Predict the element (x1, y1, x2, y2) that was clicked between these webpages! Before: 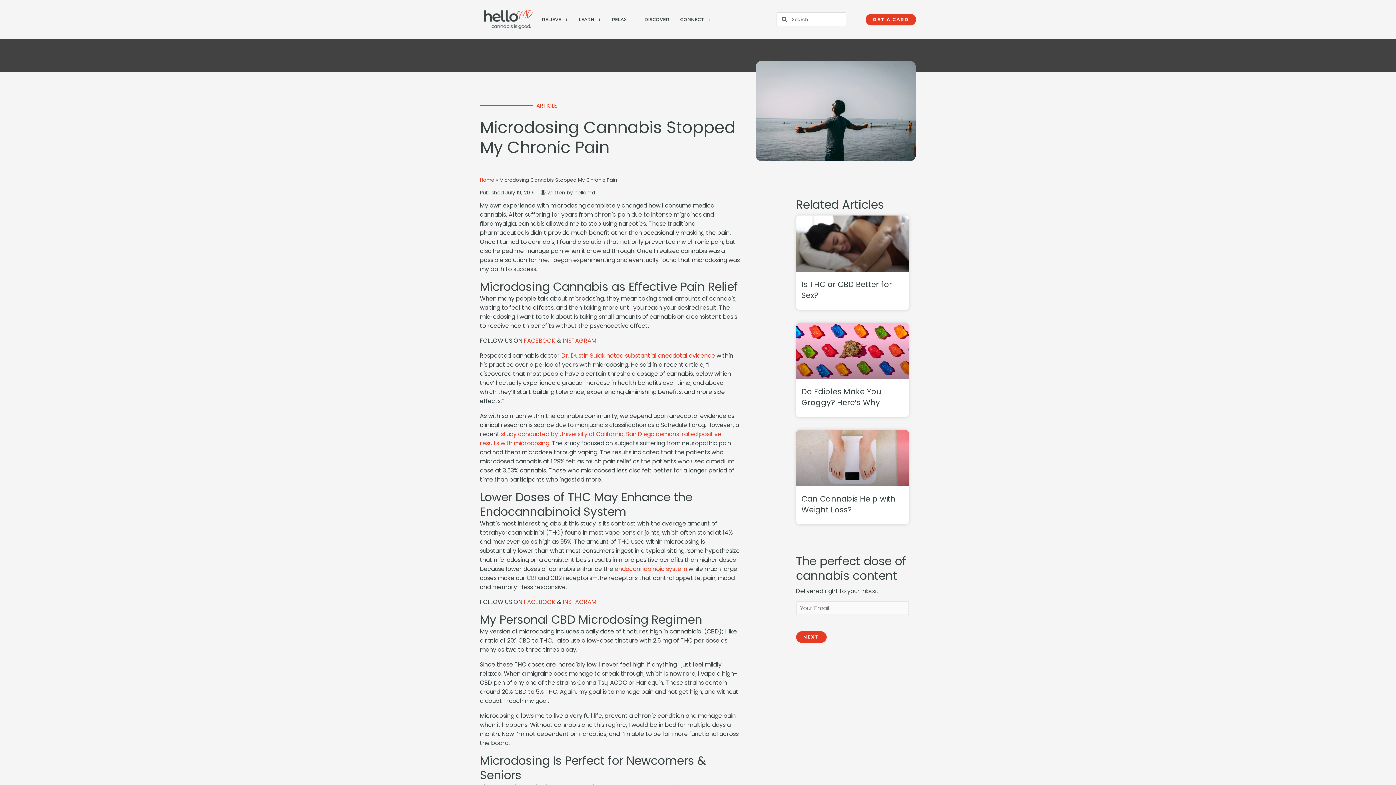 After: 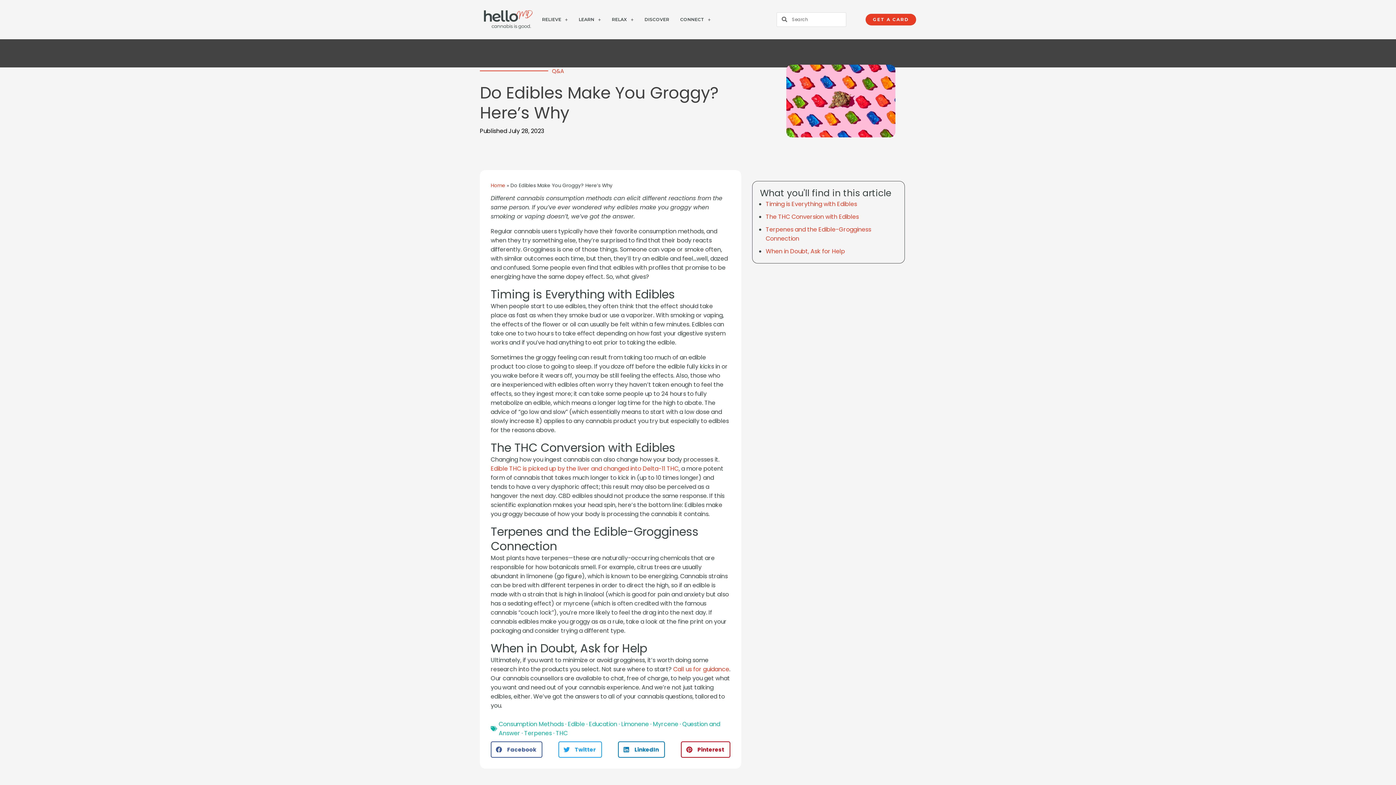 Action: bbox: (796, 322, 908, 379)